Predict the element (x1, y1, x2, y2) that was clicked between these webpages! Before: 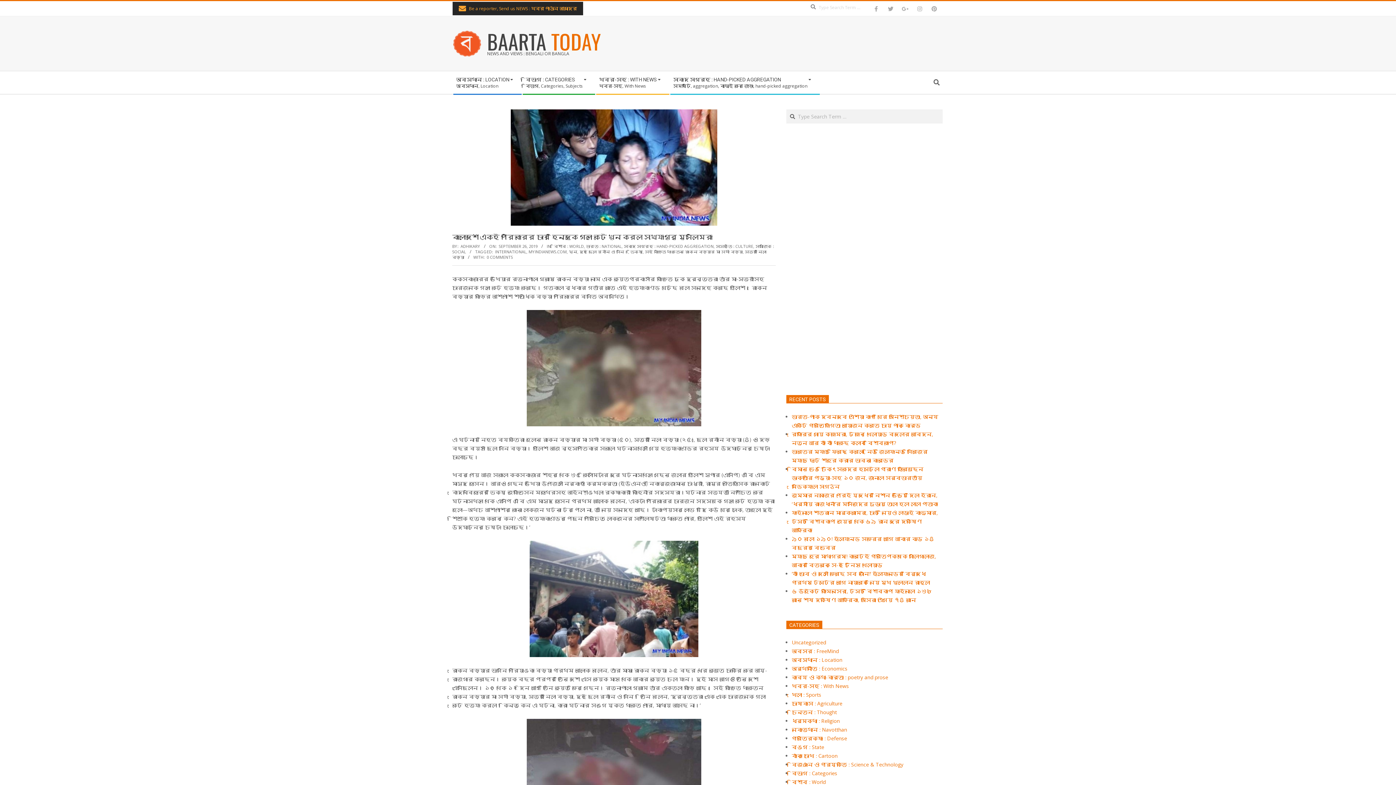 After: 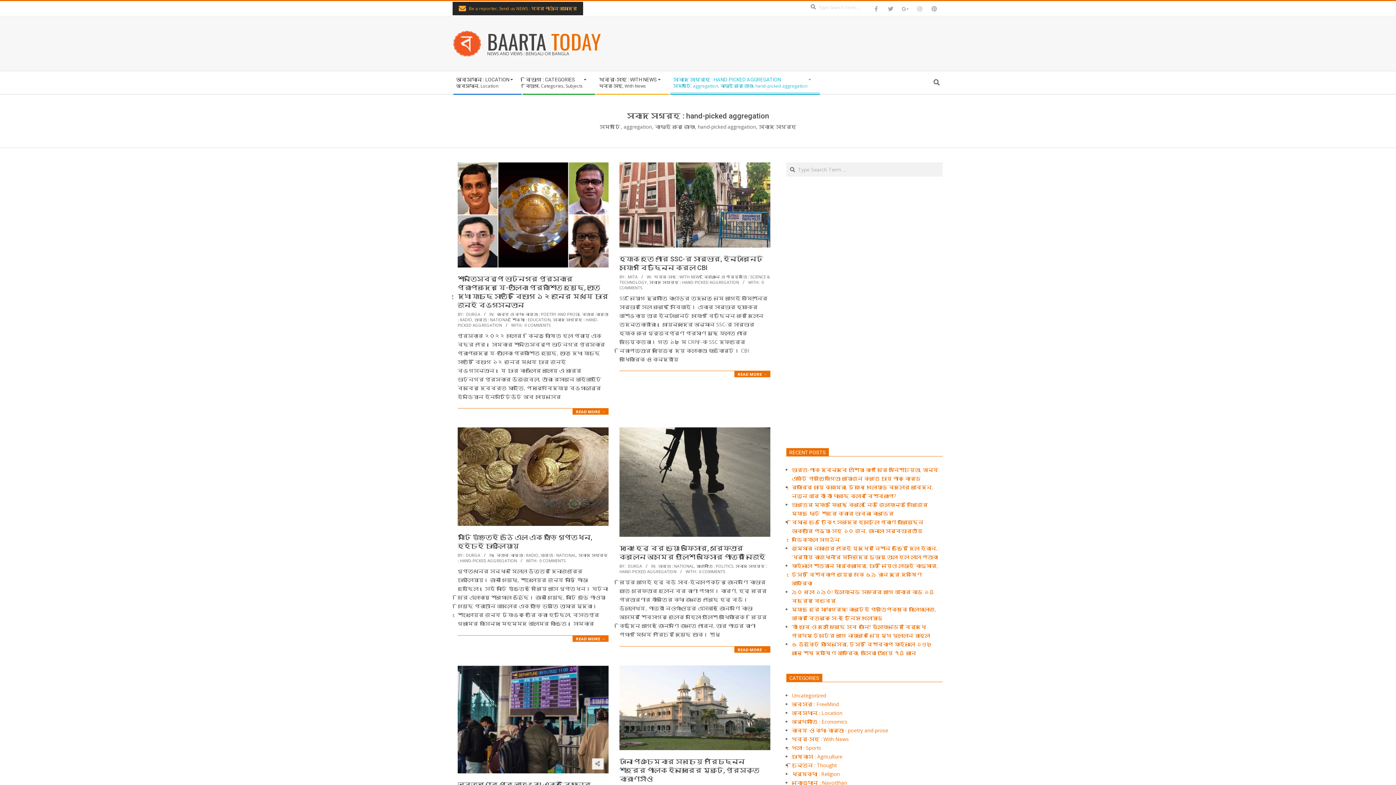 Action: bbox: (624, 243, 713, 249) label: সংবাদ সংগ্রহ : HAND-PICKED AGGREGATION